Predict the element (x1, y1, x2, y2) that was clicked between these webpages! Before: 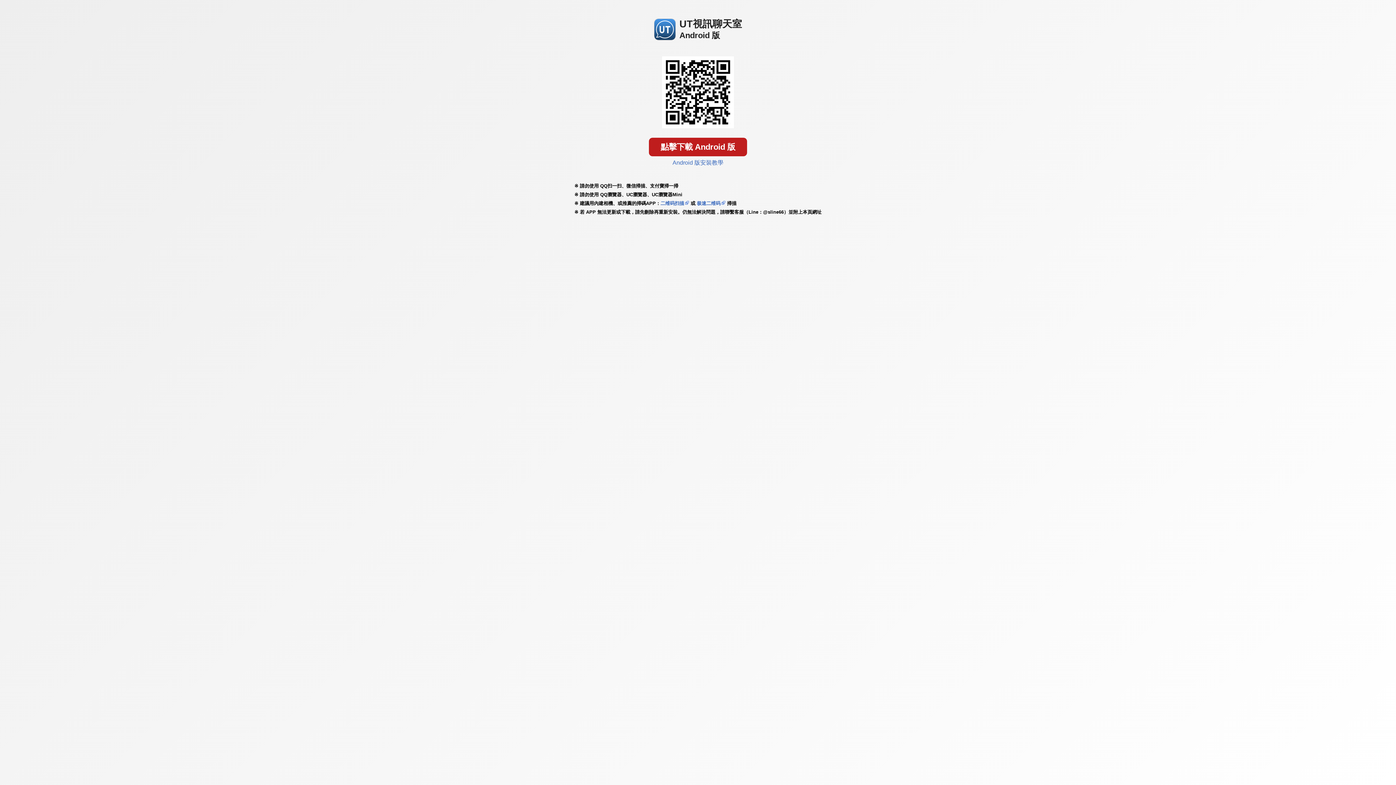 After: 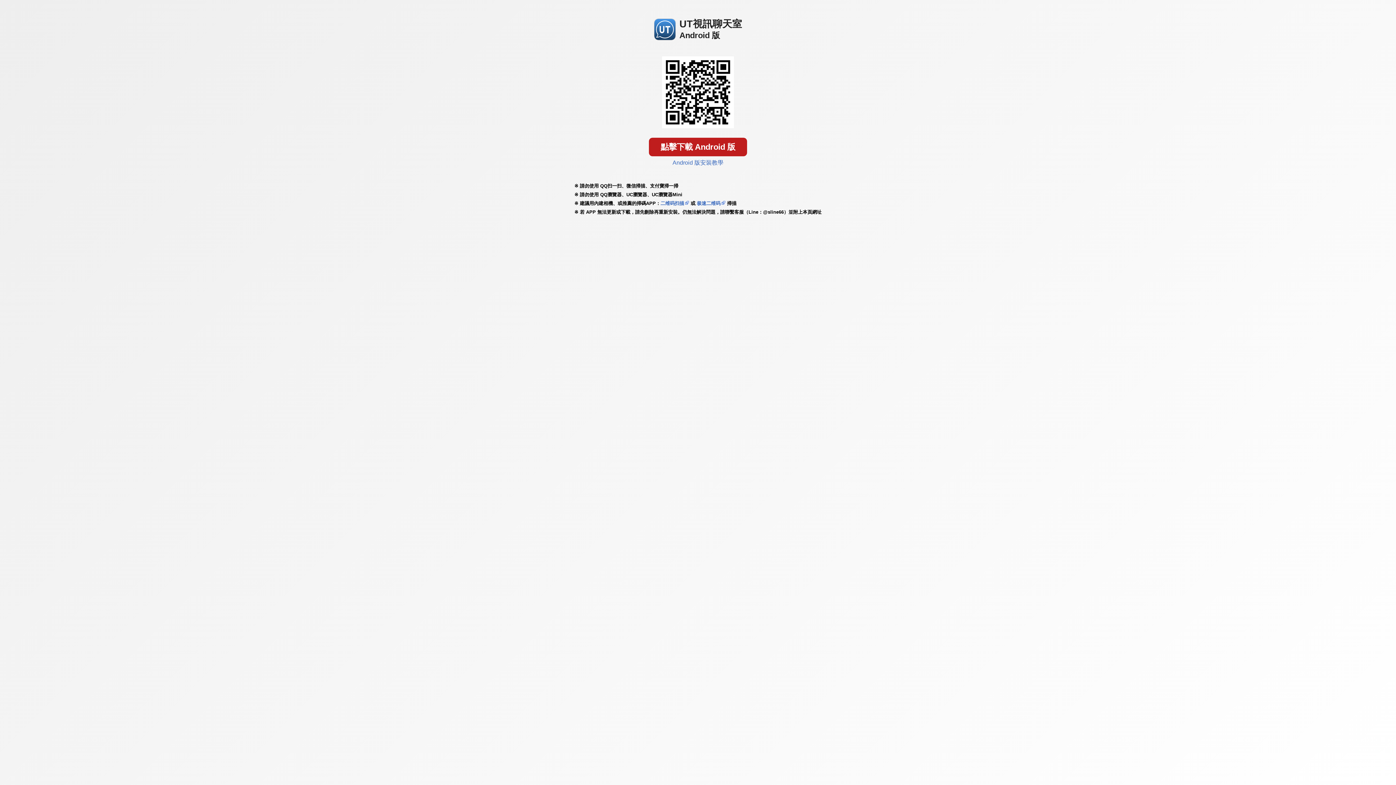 Action: label: 二维码扫描 bbox: (660, 200, 684, 206)